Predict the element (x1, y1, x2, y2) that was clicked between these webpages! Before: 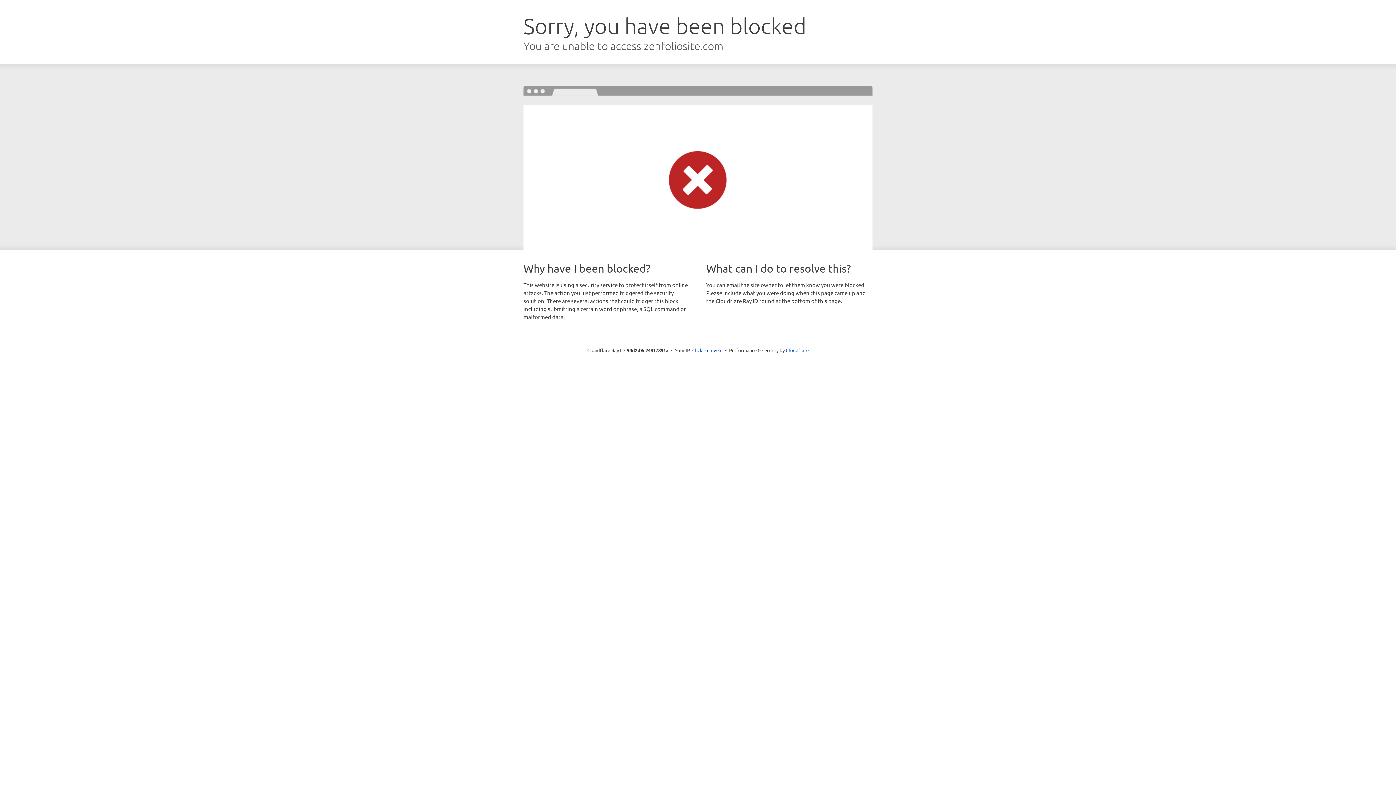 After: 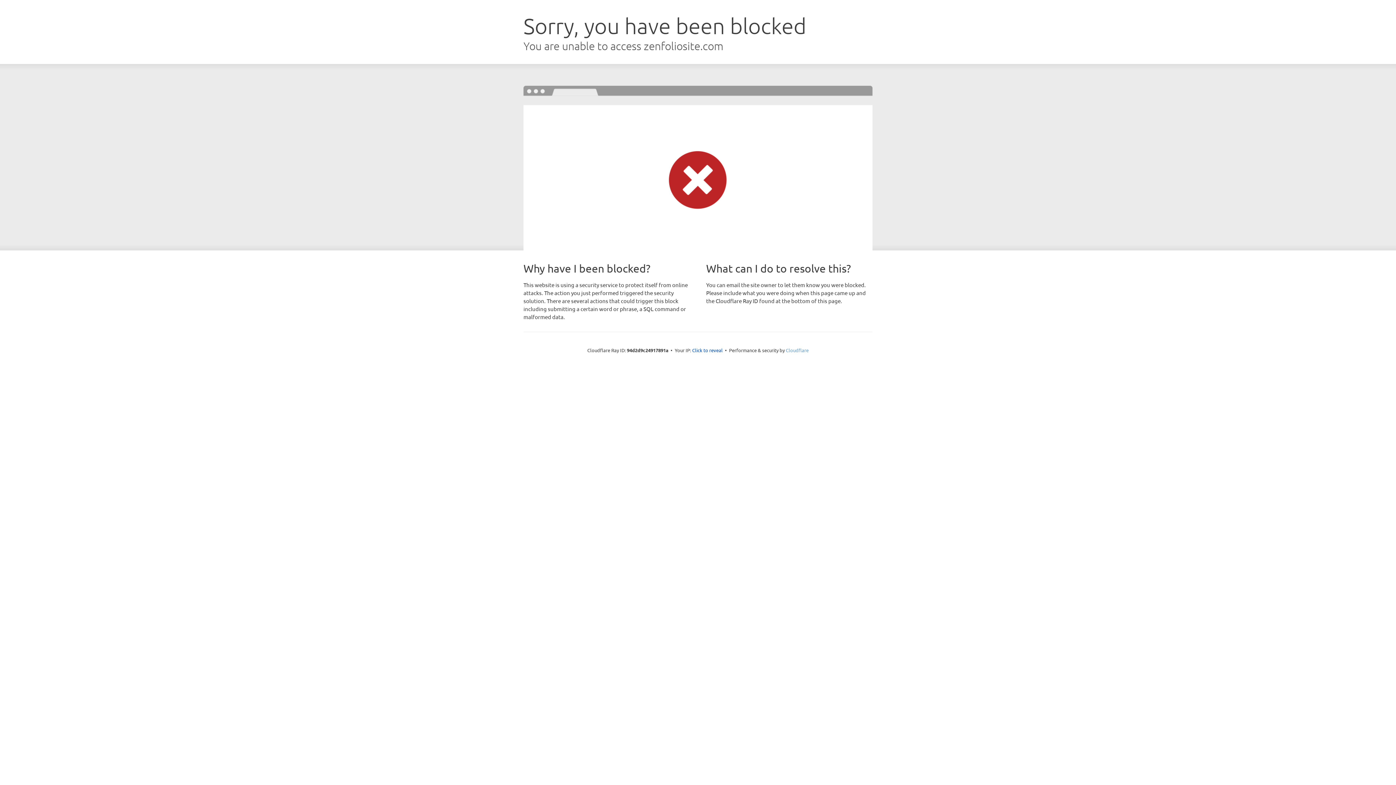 Action: bbox: (786, 347, 808, 353) label: Cloudflare